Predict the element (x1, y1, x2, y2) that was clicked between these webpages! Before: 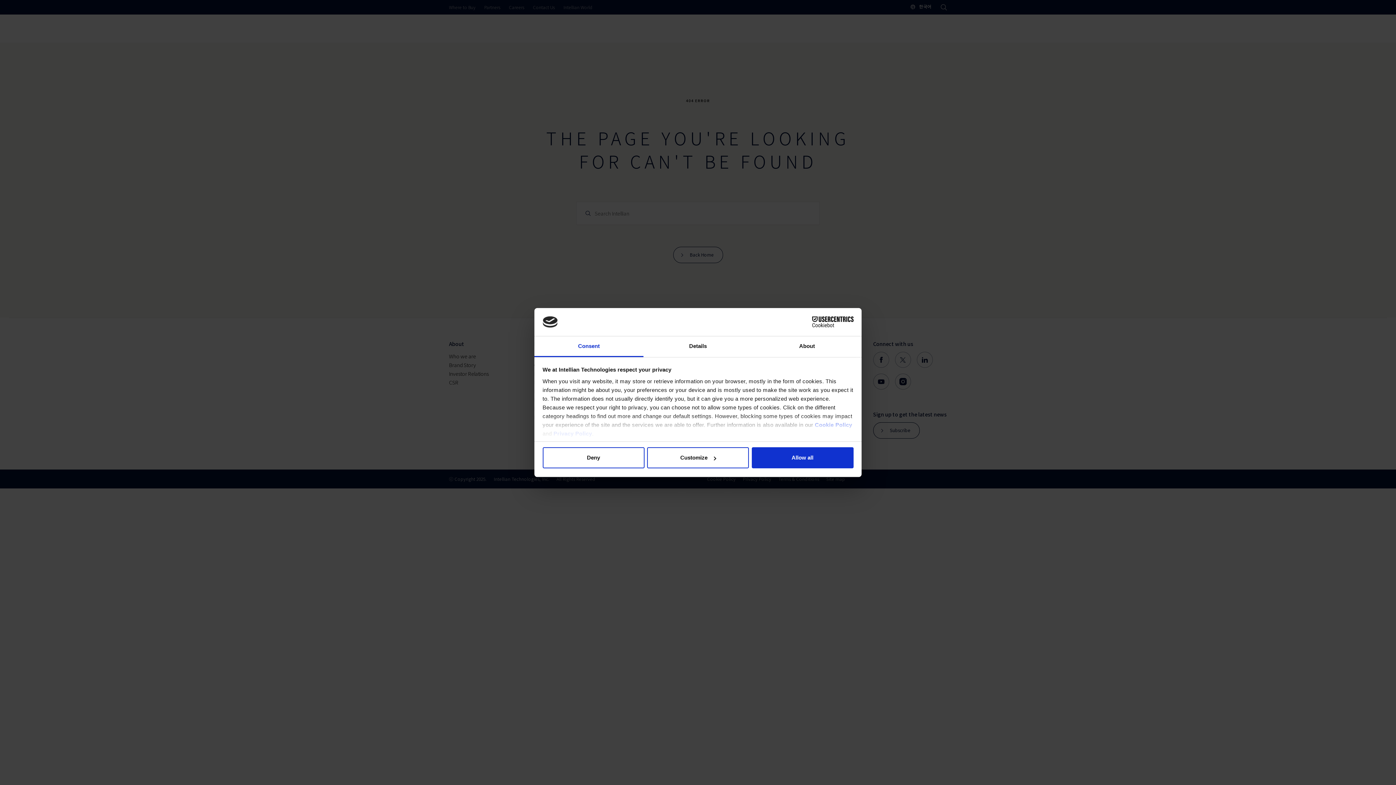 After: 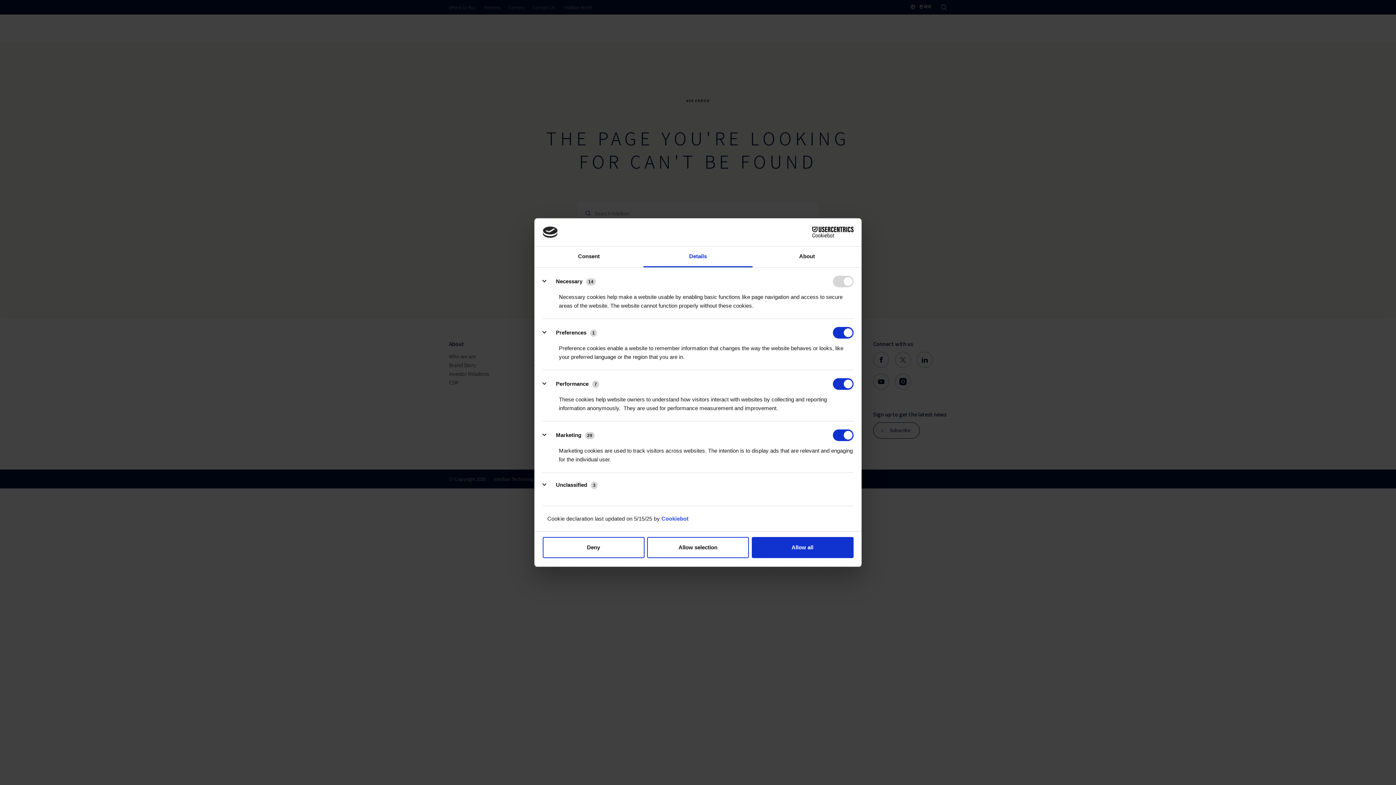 Action: label: Details bbox: (643, 336, 752, 357)